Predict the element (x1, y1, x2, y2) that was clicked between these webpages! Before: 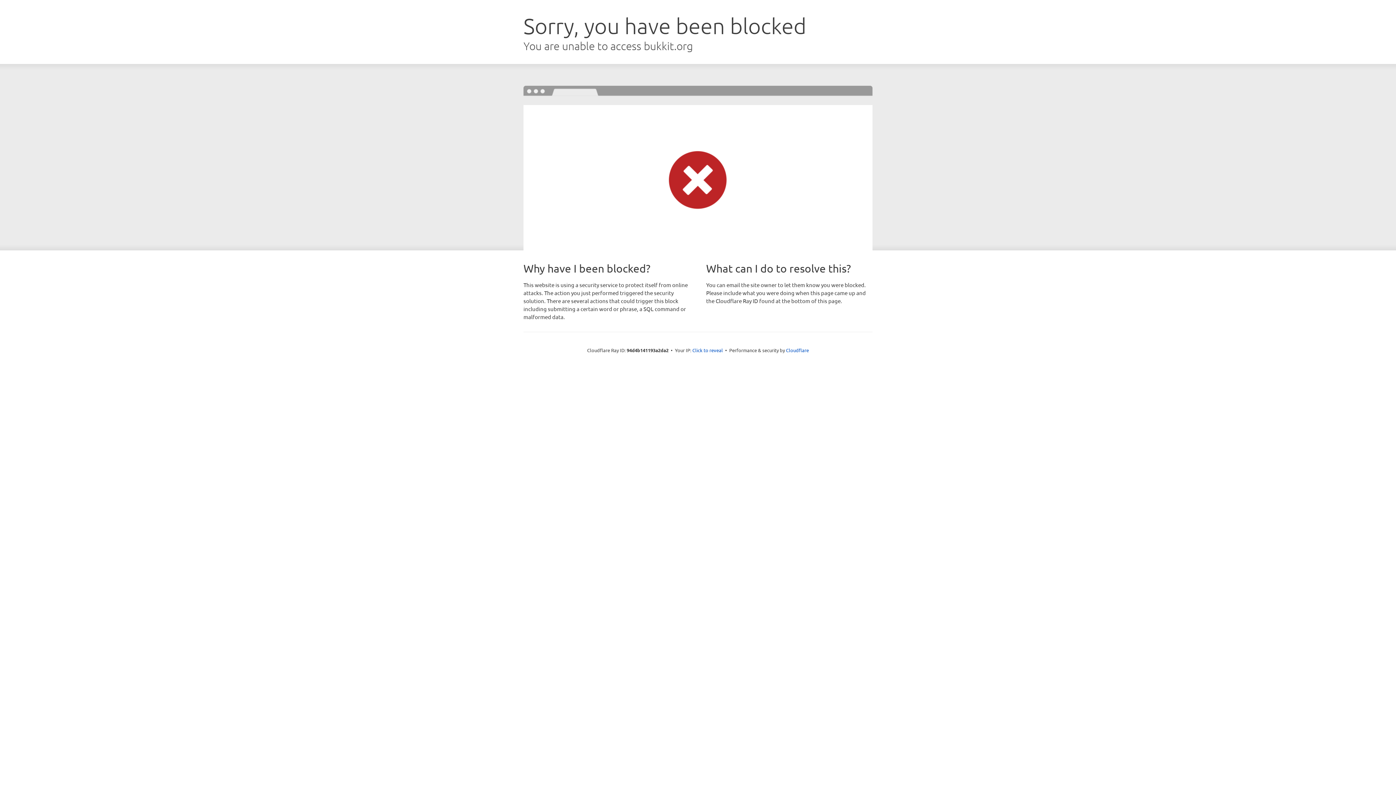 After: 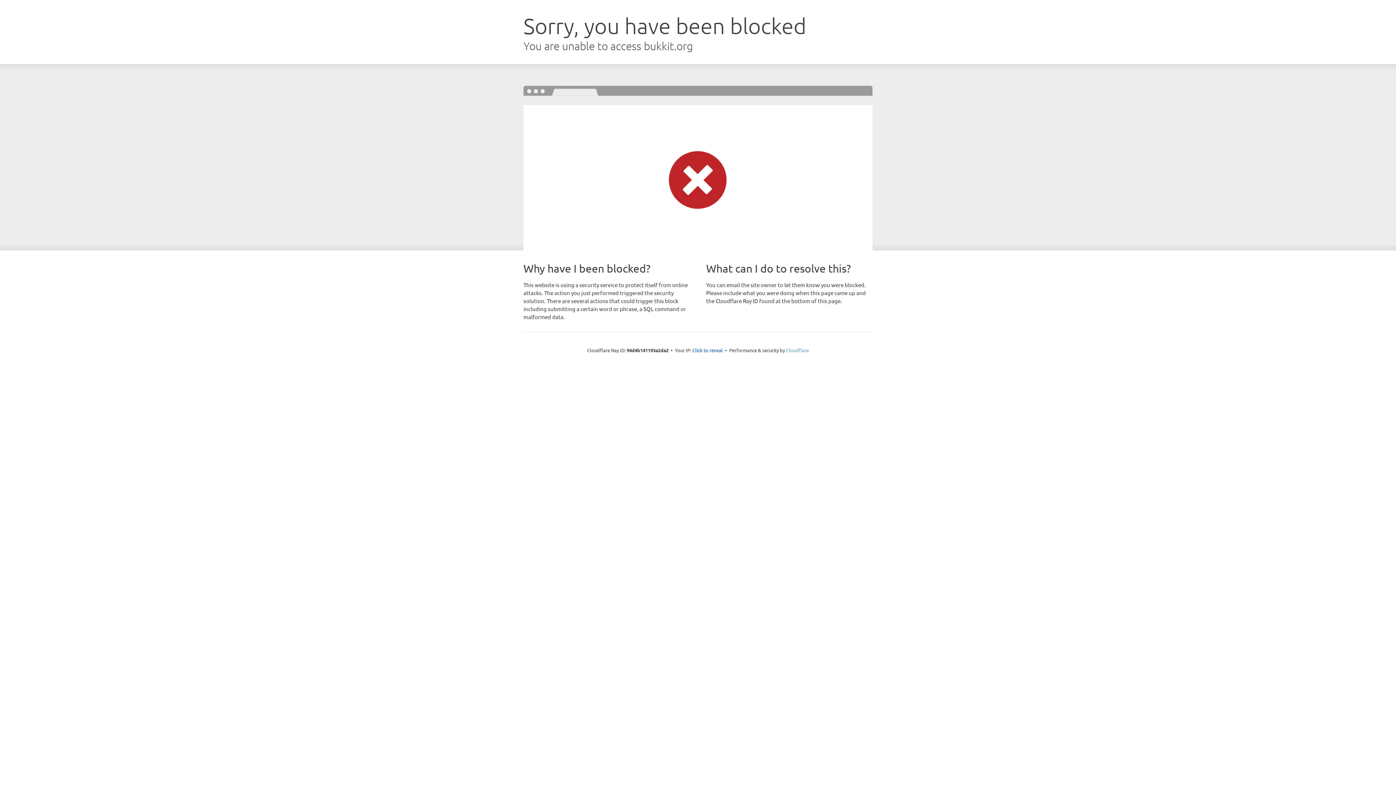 Action: label: Cloudflare bbox: (786, 347, 809, 353)